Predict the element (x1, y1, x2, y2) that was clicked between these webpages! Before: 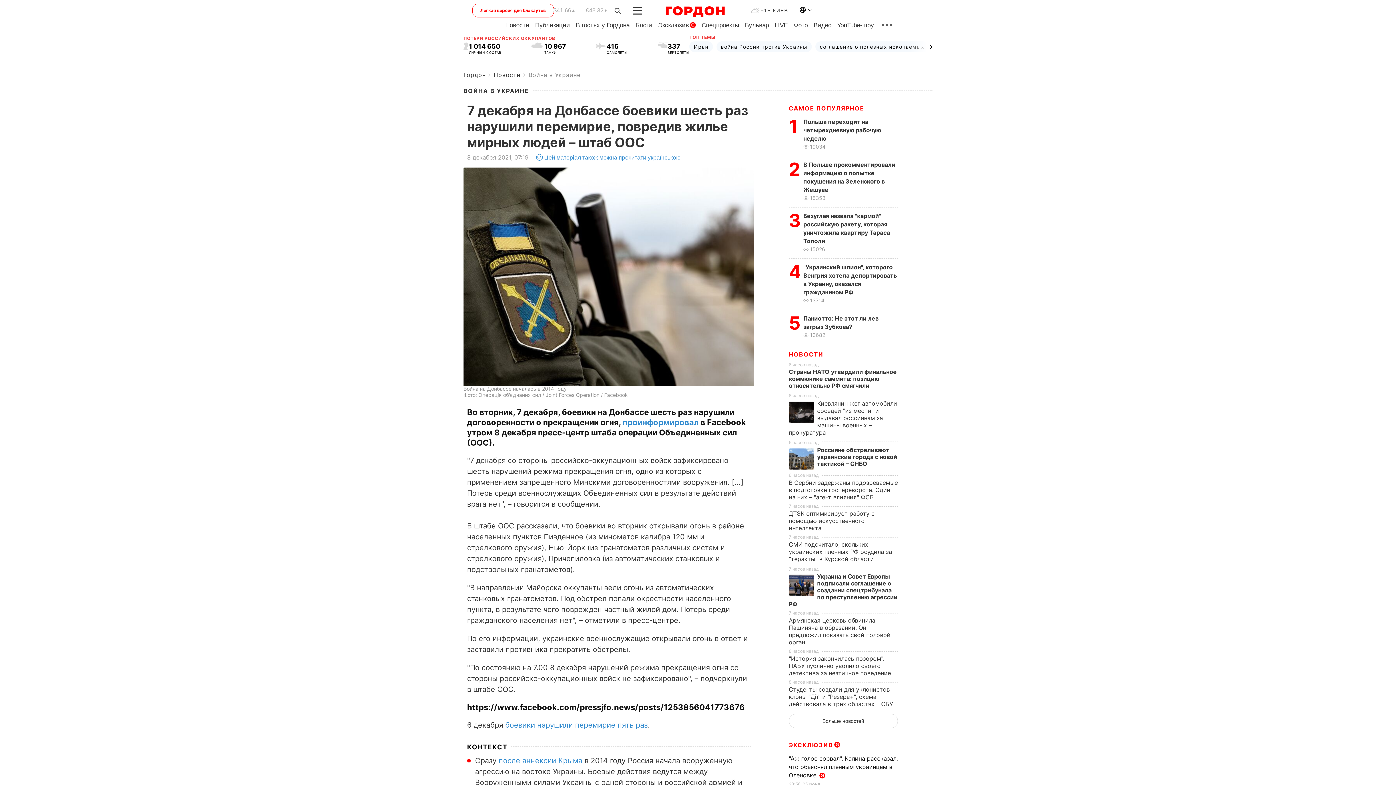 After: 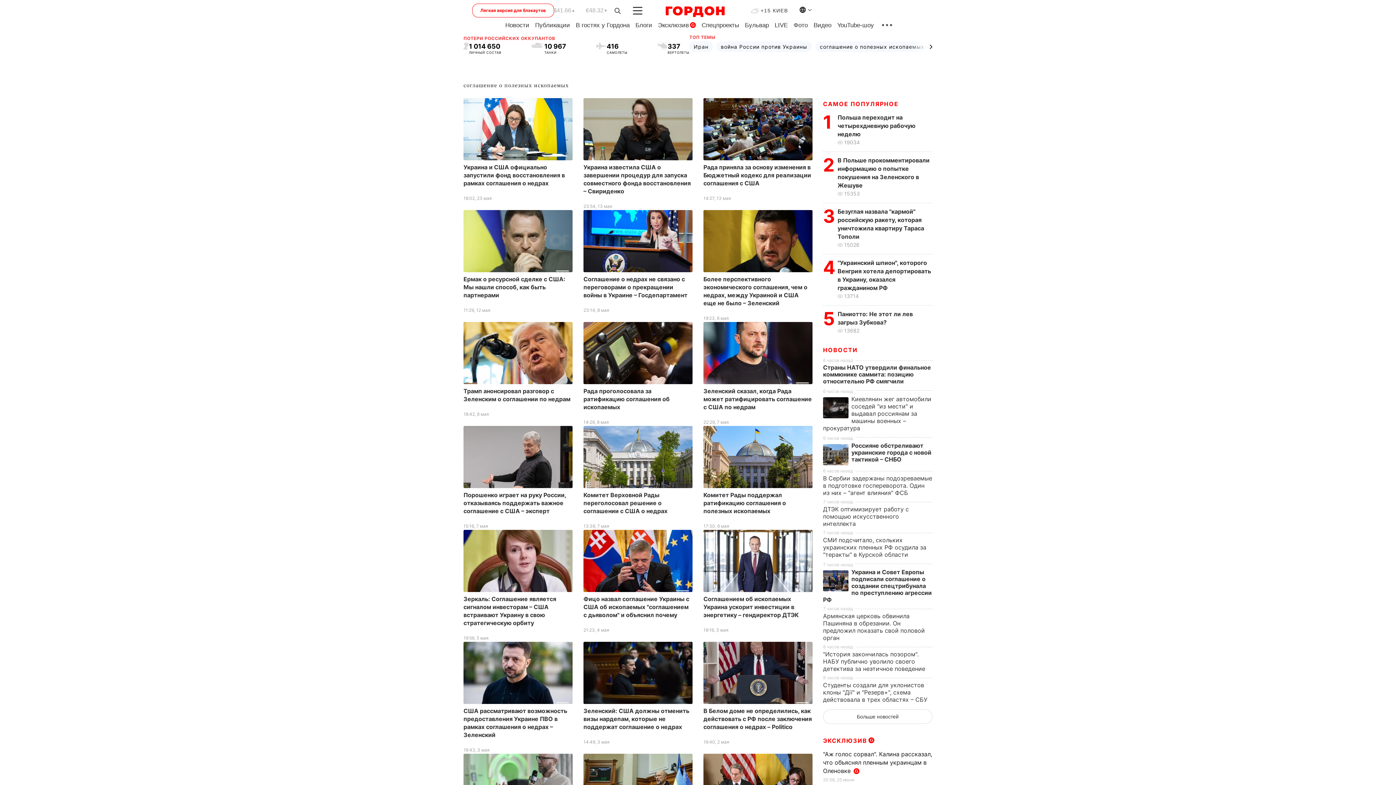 Action: bbox: (815, 41, 929, 51) label: соглашение о полезных ископаемых